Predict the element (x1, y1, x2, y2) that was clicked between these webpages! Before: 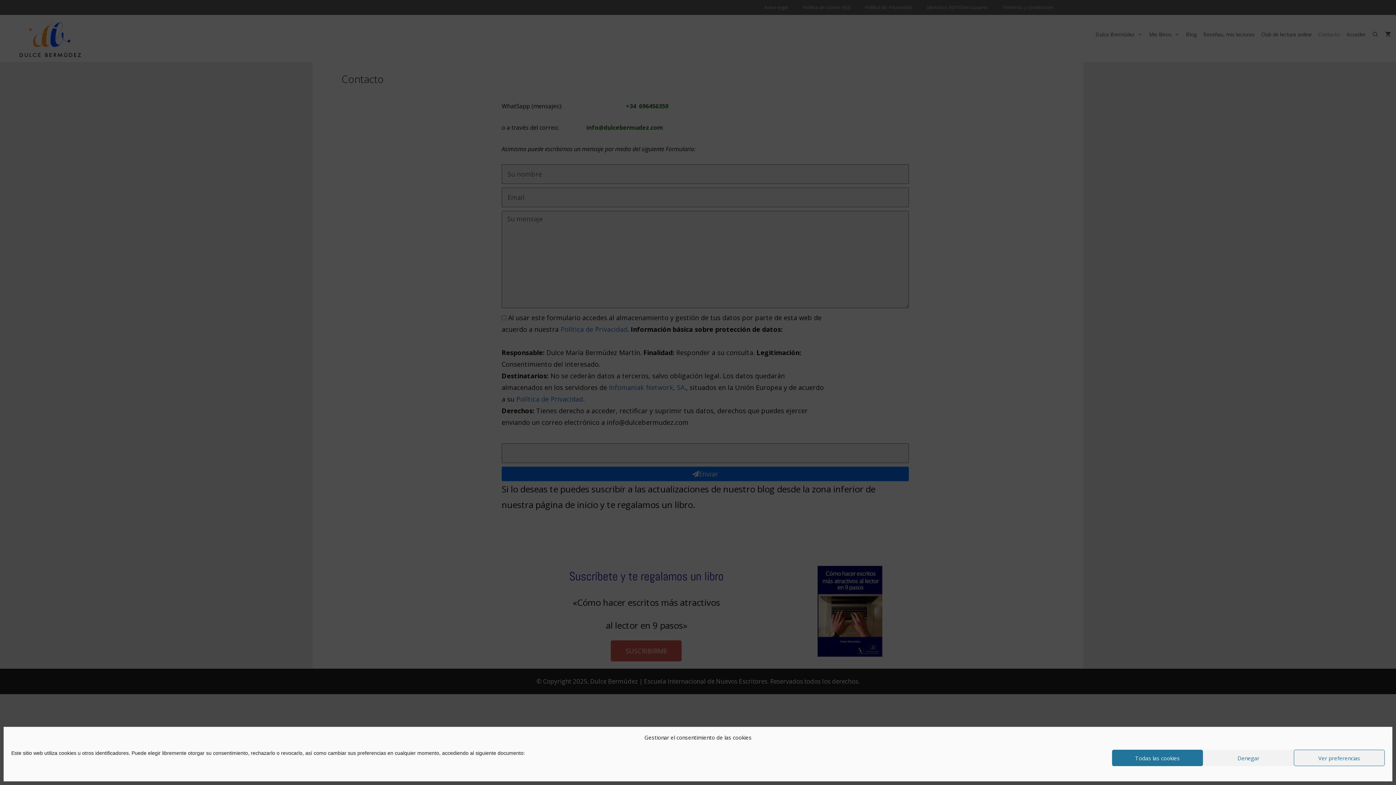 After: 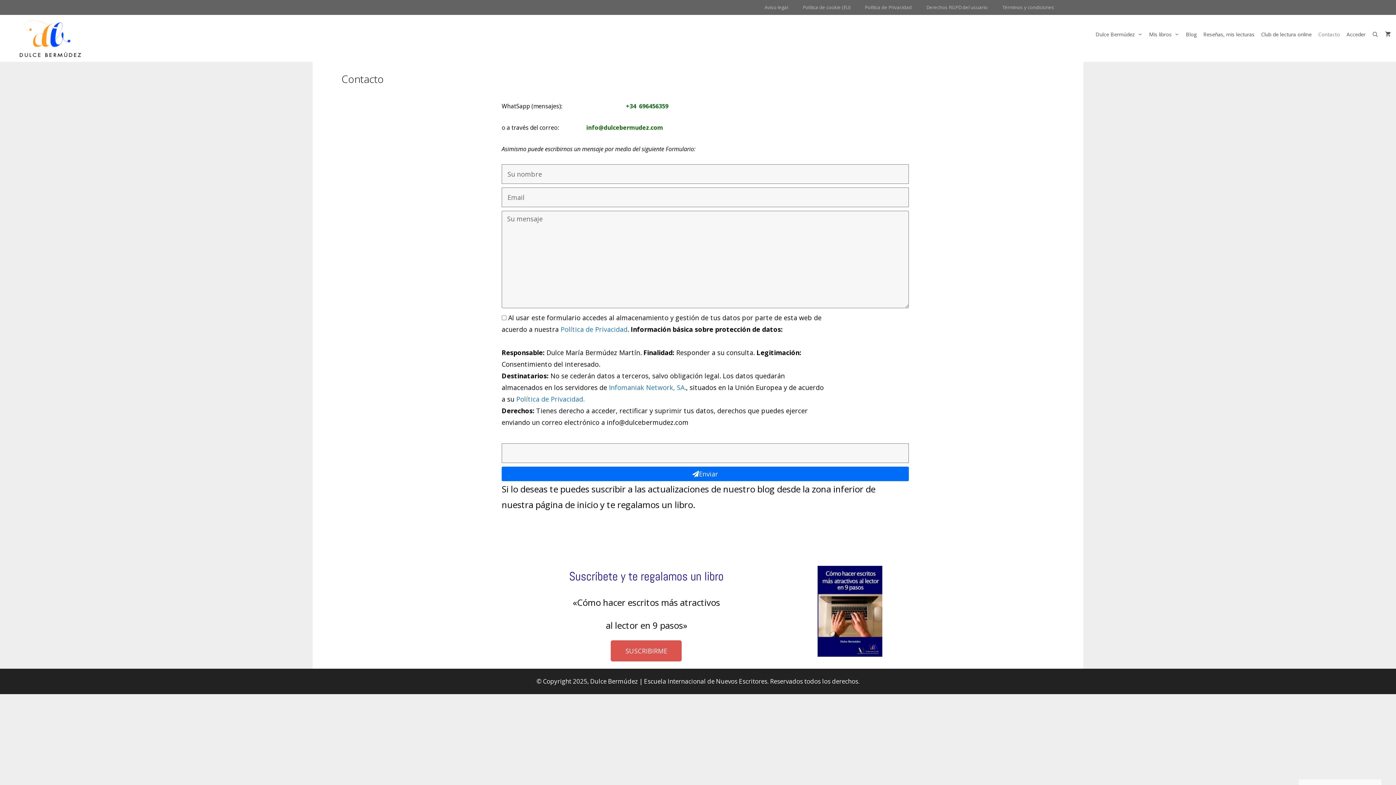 Action: label: Todas las cookies bbox: (1112, 750, 1203, 766)